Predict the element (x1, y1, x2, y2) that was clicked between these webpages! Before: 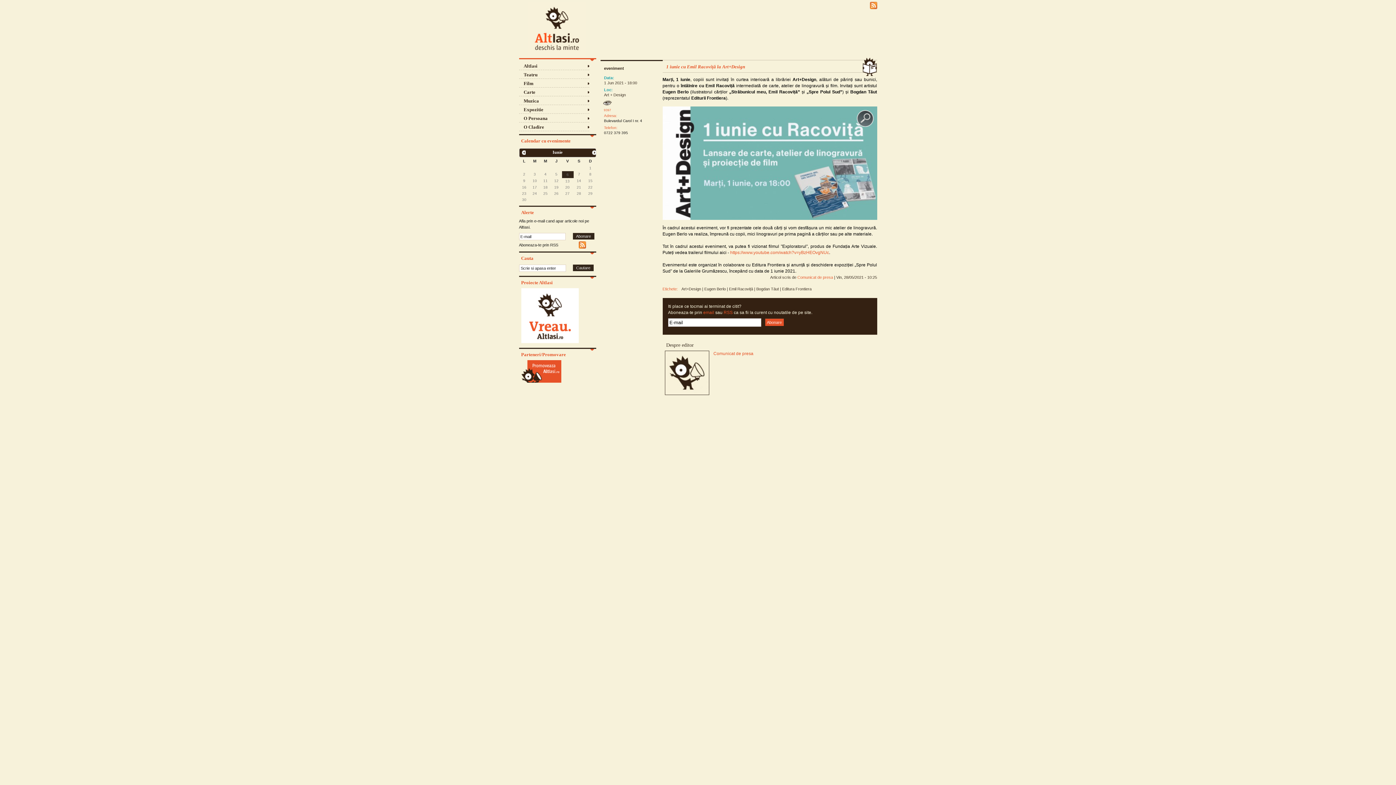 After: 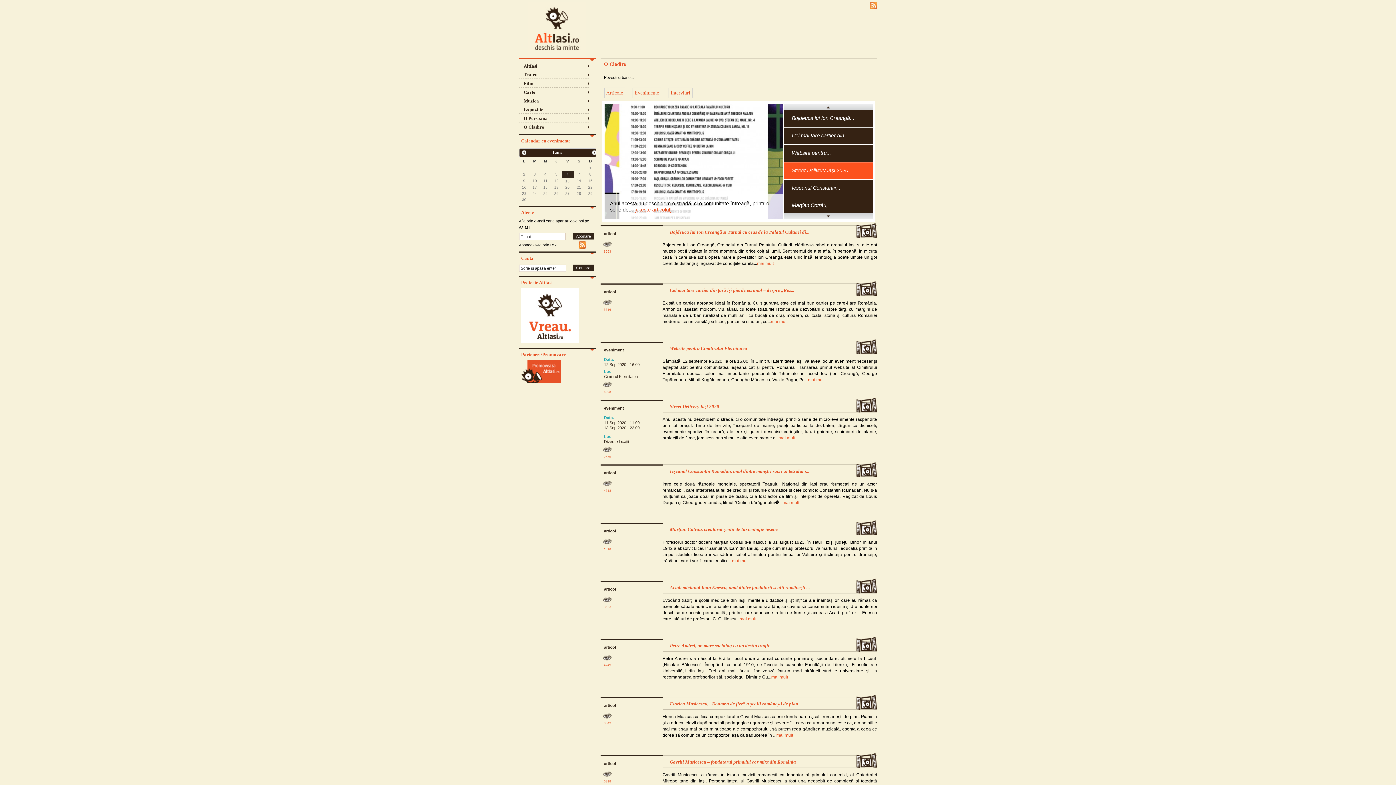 Action: bbox: (519, 124, 589, 131) label: O Cladire